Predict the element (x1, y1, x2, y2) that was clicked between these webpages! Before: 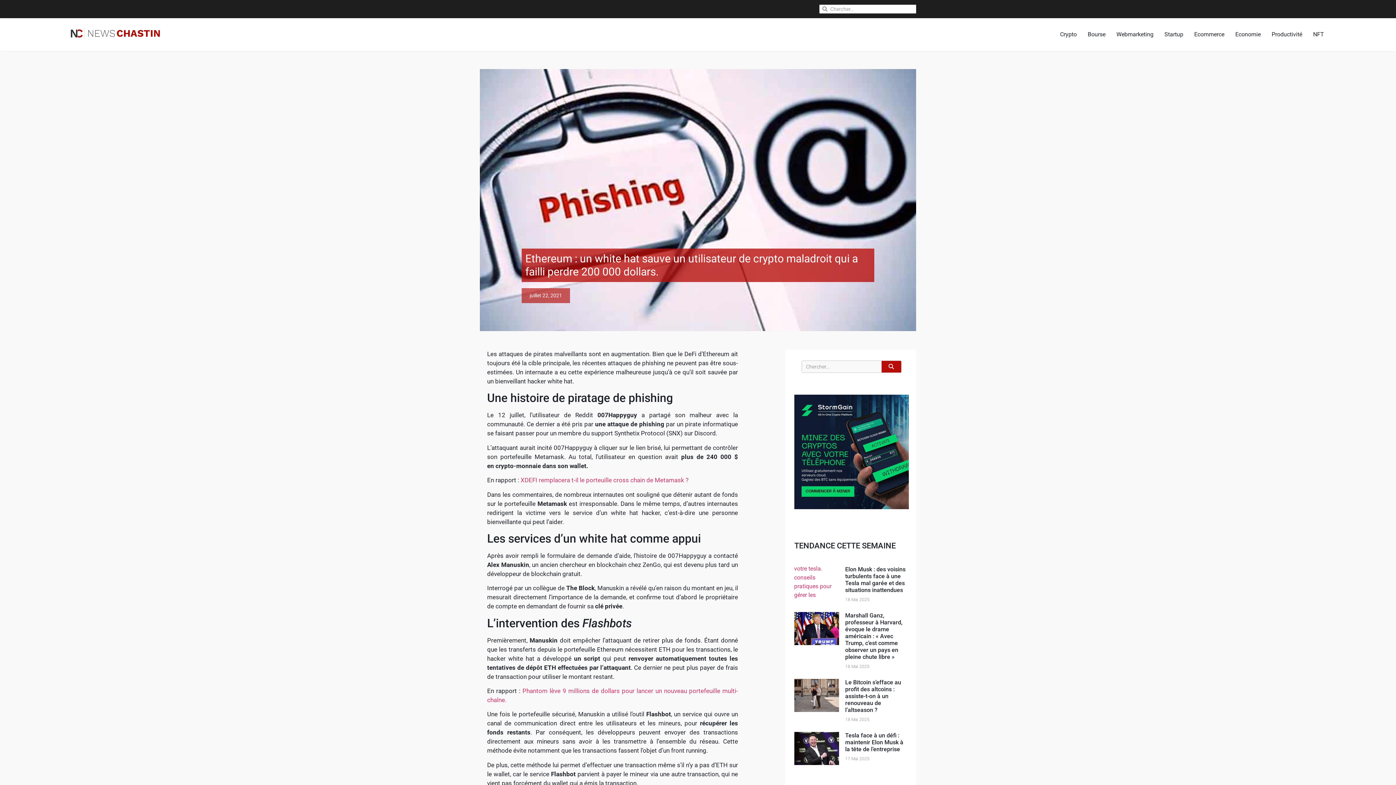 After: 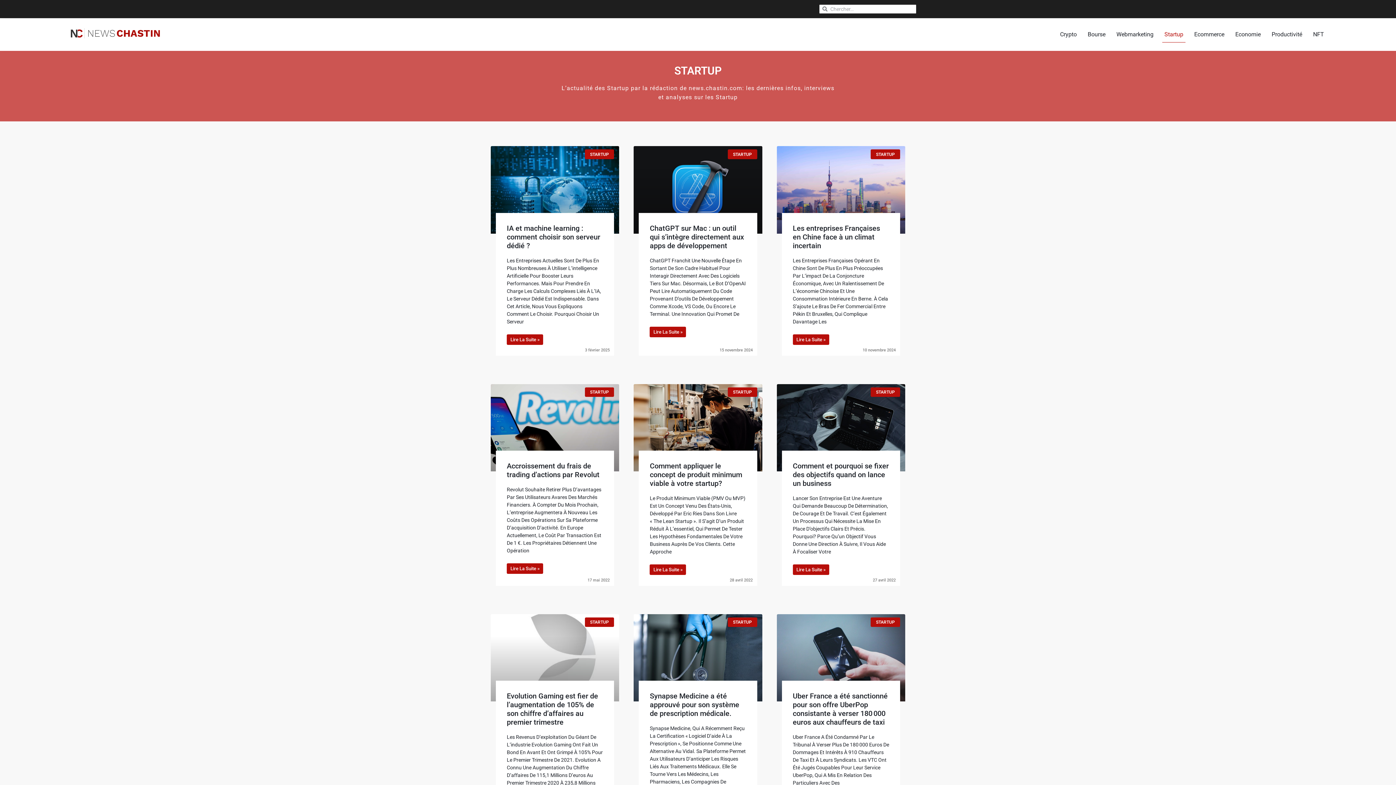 Action: label: Startup bbox: (1162, 26, 1185, 42)